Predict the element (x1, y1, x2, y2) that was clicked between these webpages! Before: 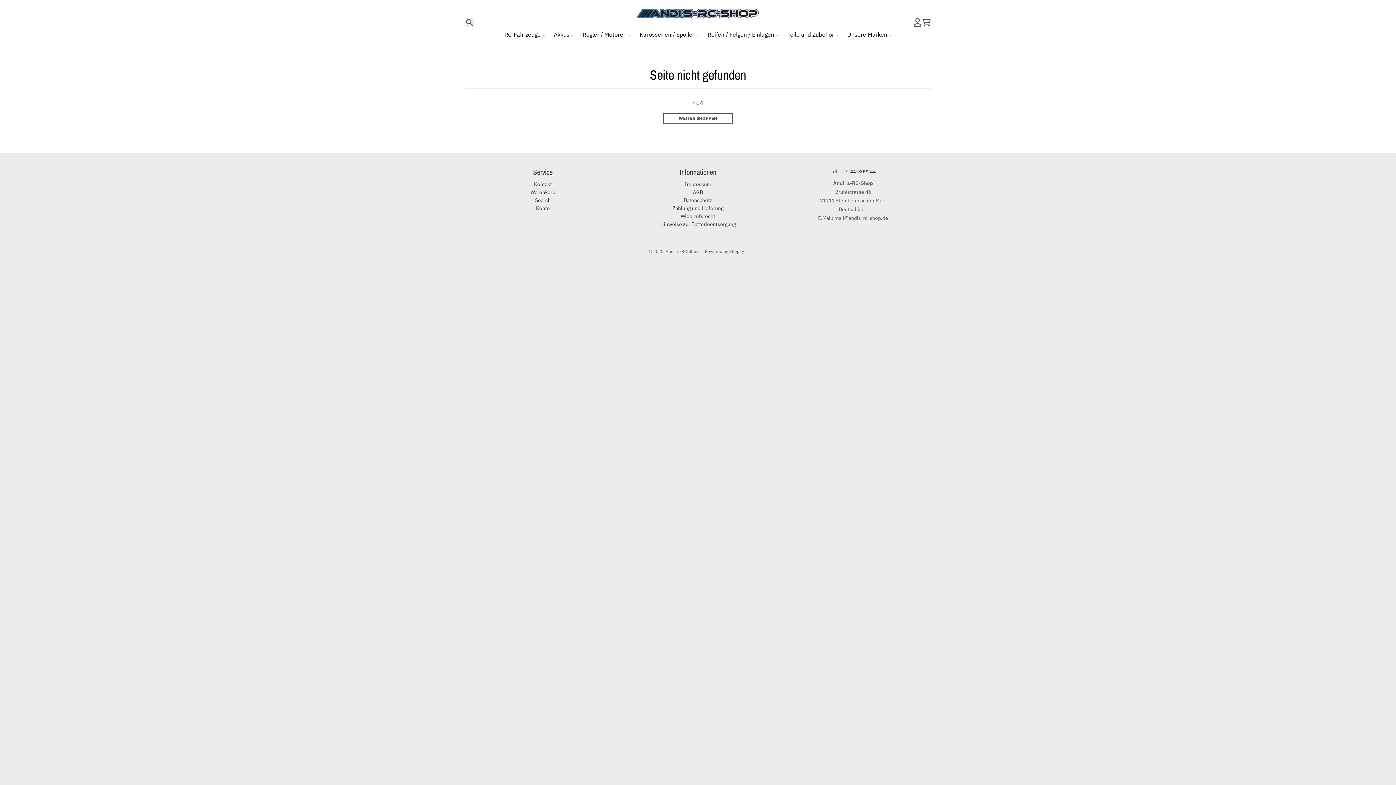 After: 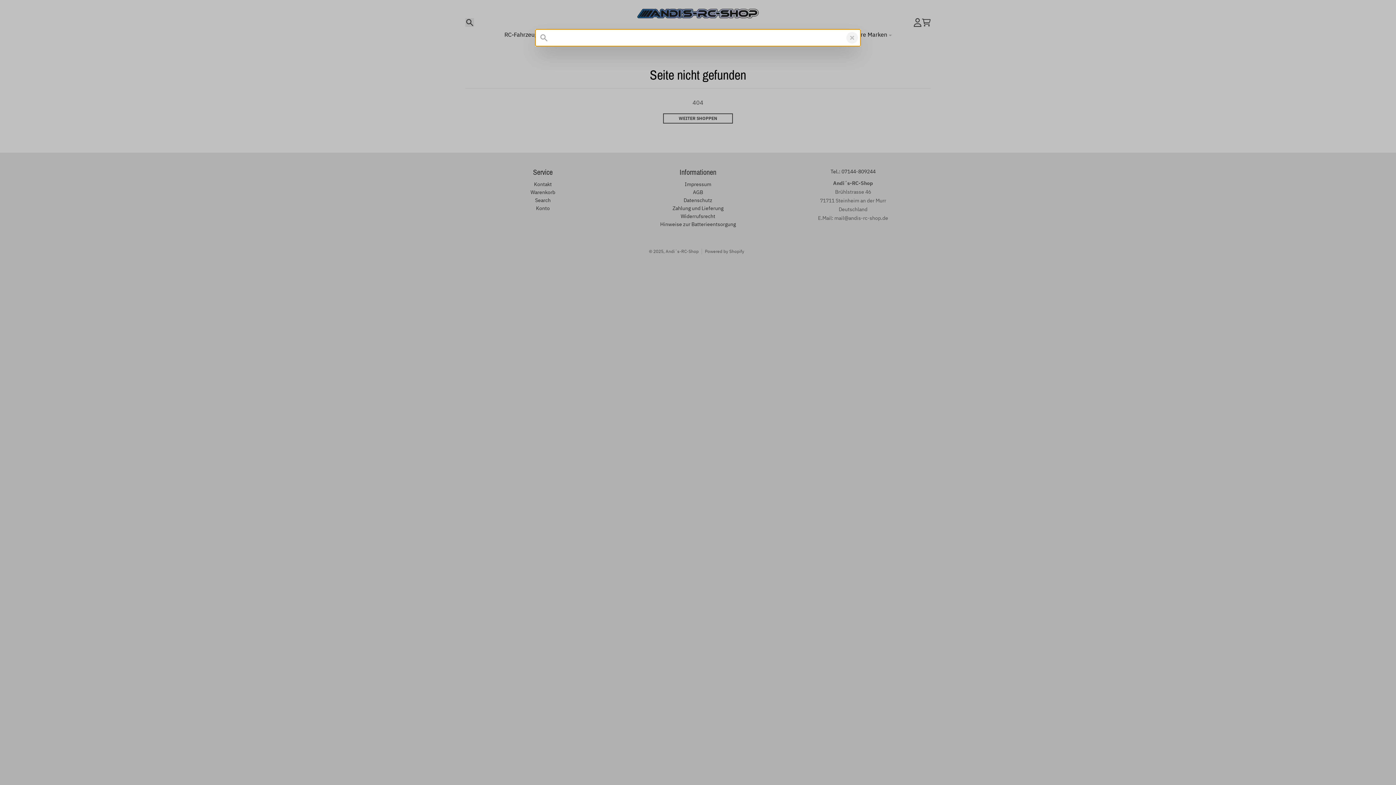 Action: label: Suchen bbox: (465, 18, 474, 26)